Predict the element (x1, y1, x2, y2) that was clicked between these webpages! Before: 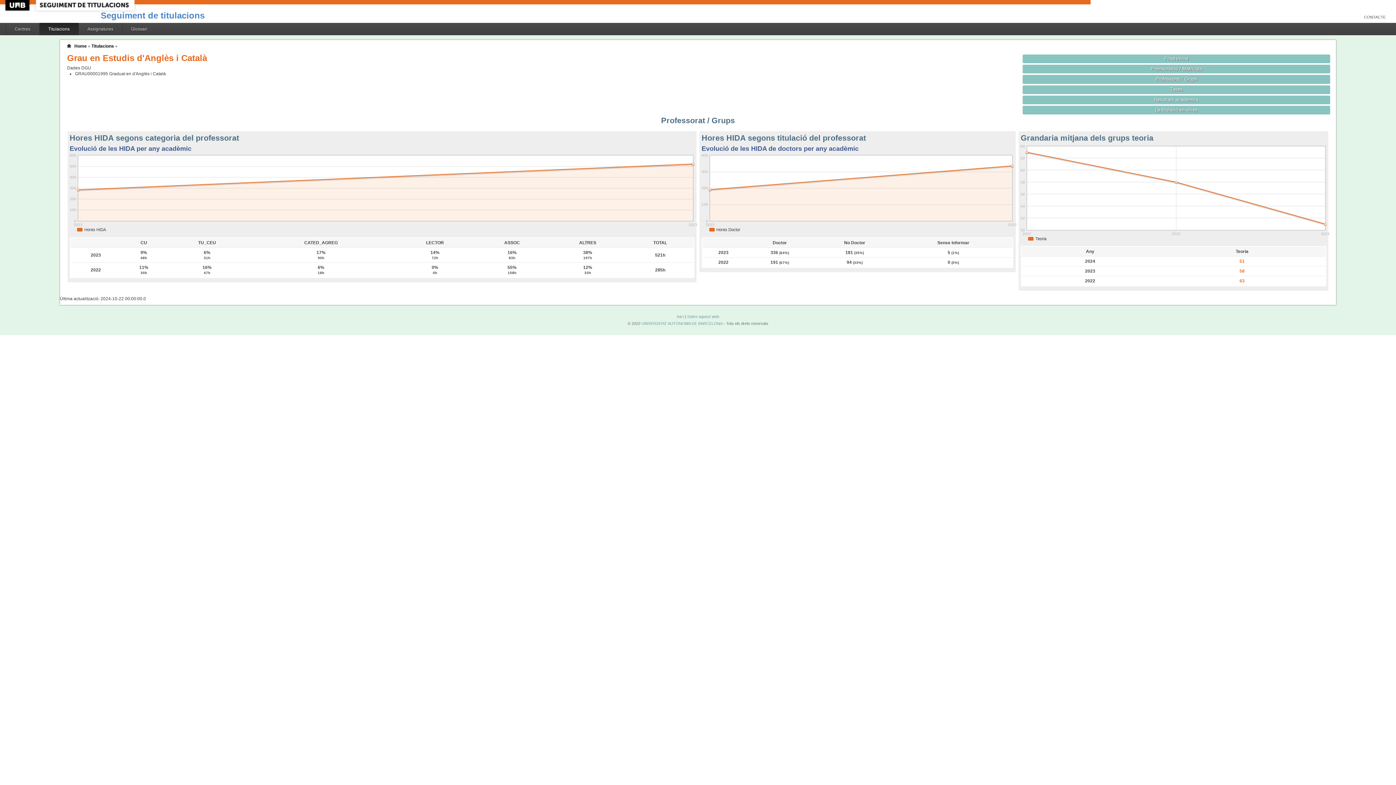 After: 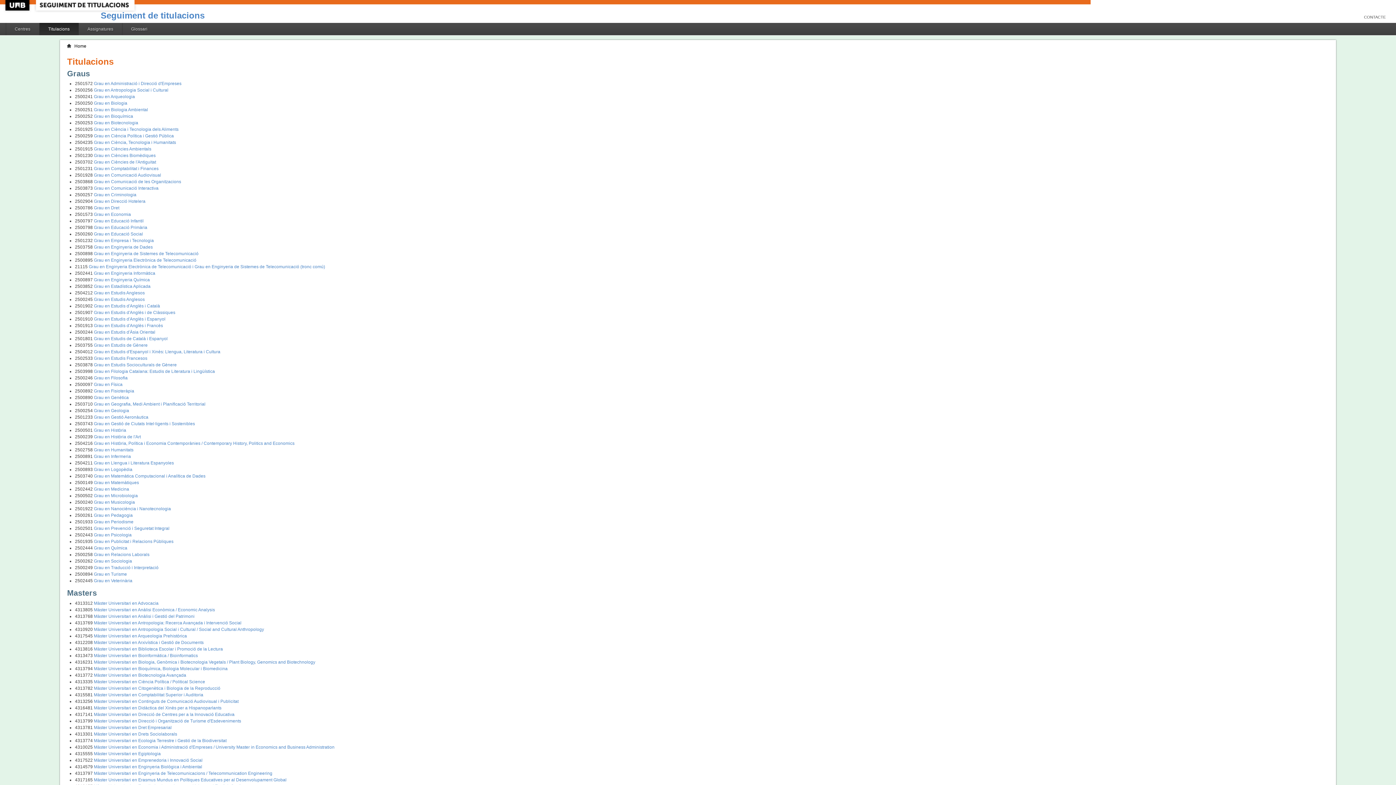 Action: label: Titulacions bbox: (39, 22, 78, 35)